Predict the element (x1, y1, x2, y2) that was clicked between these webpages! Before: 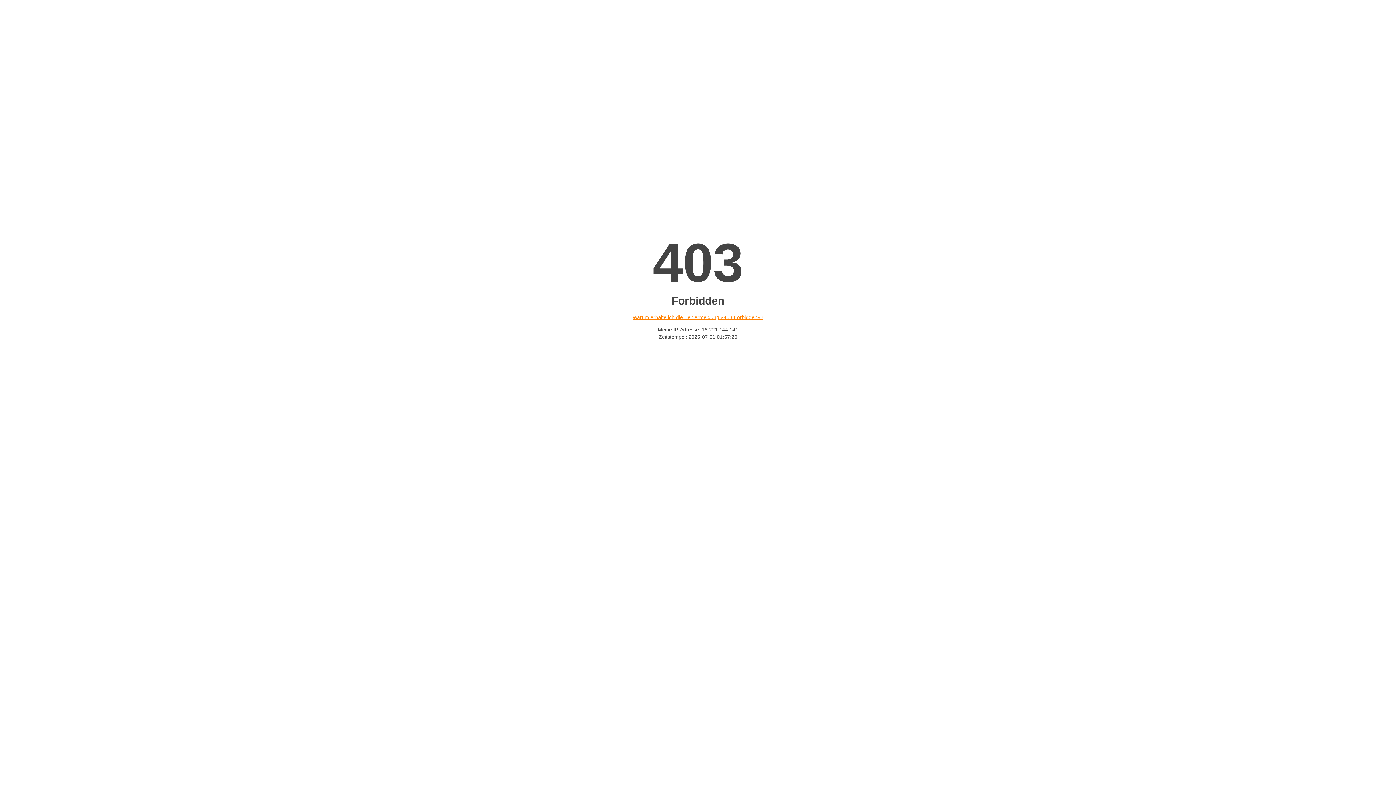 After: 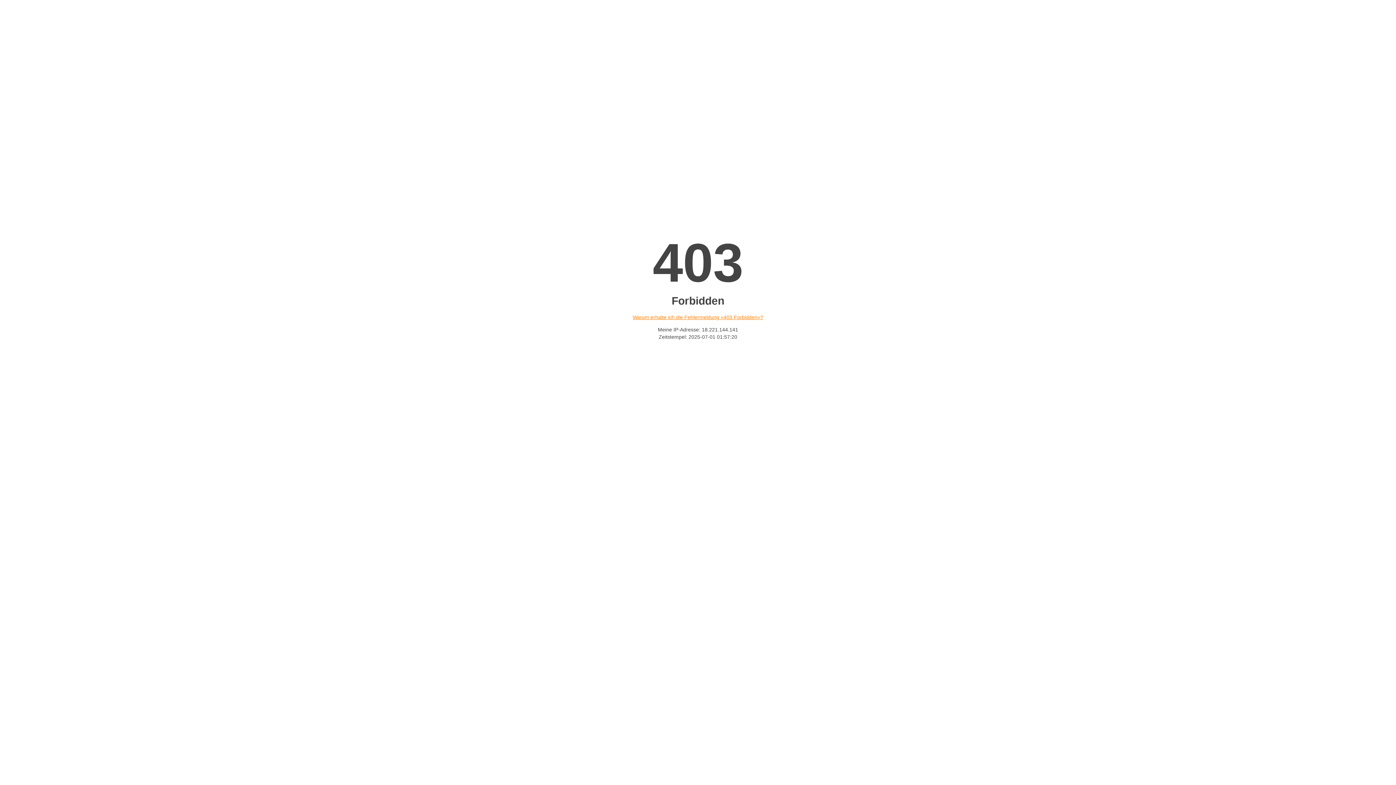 Action: label: Warum erhalte ich die Fehlermeldung «403 Forbidden»? bbox: (632, 314, 763, 320)